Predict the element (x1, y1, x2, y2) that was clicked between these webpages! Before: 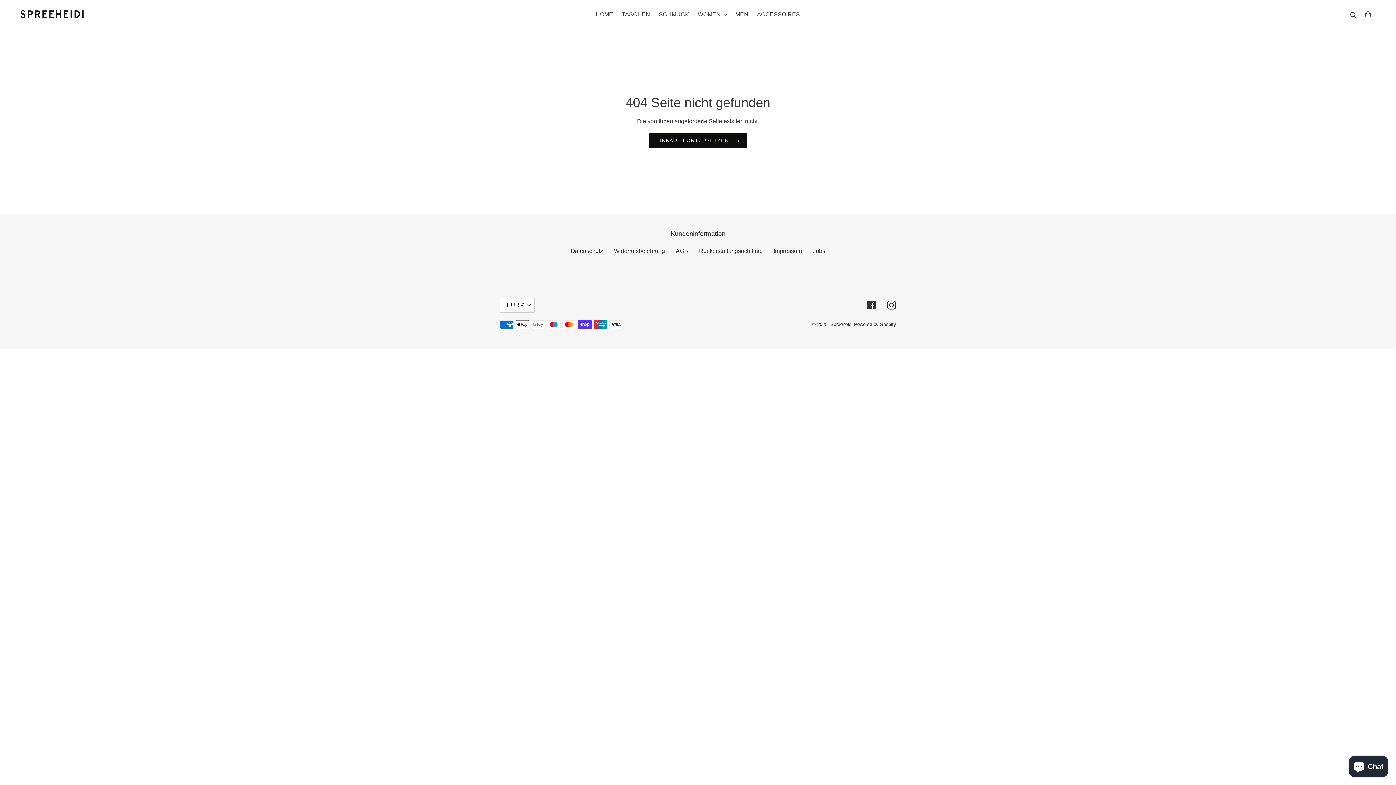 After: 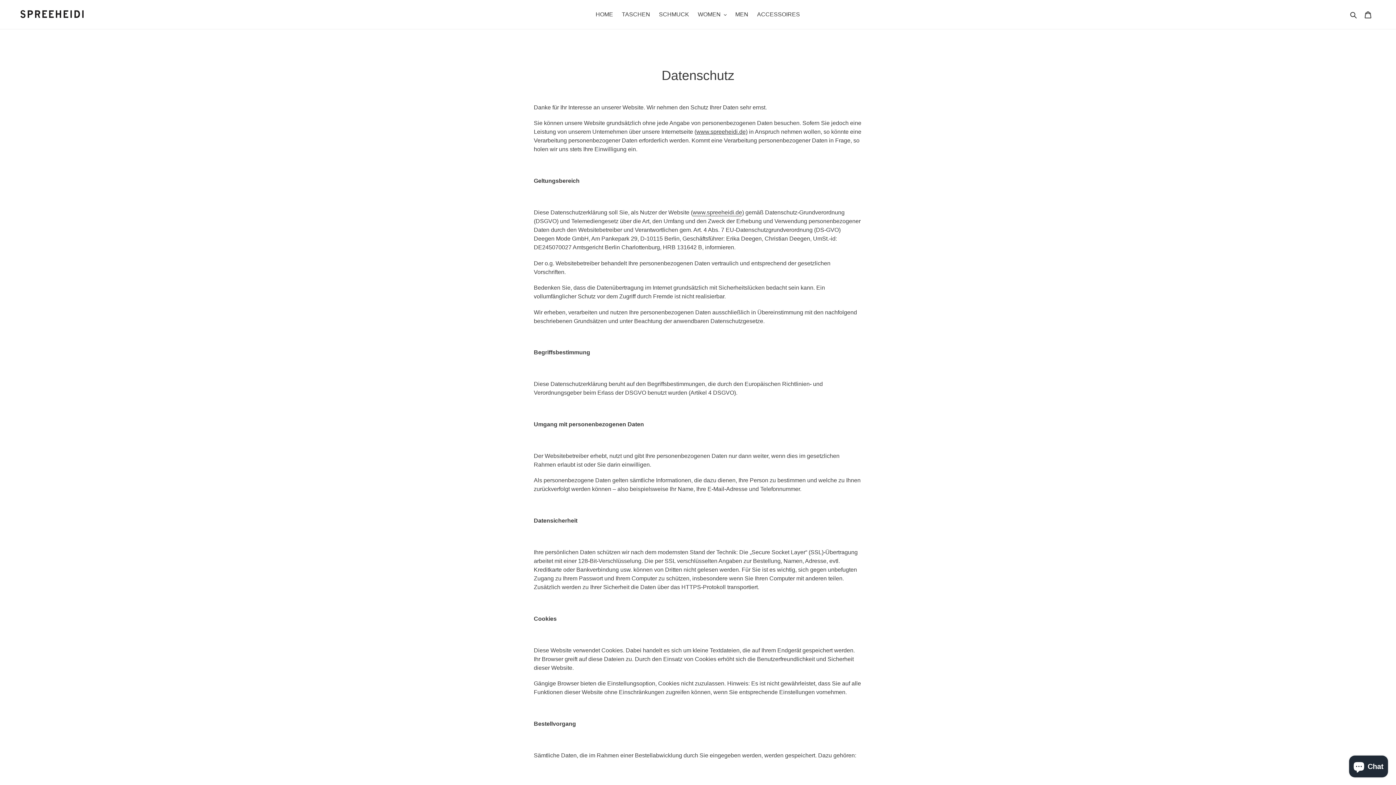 Action: label: Datenschutz bbox: (570, 247, 603, 254)